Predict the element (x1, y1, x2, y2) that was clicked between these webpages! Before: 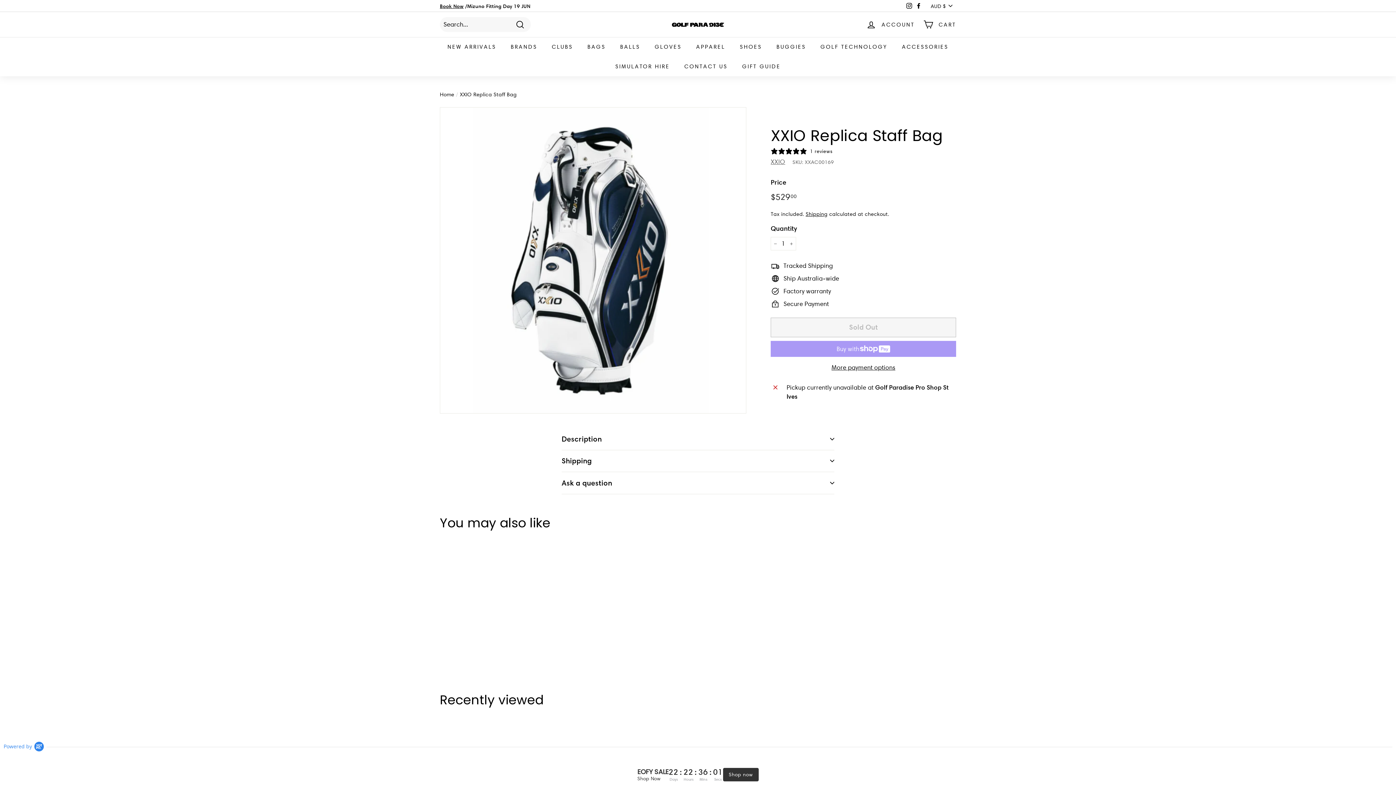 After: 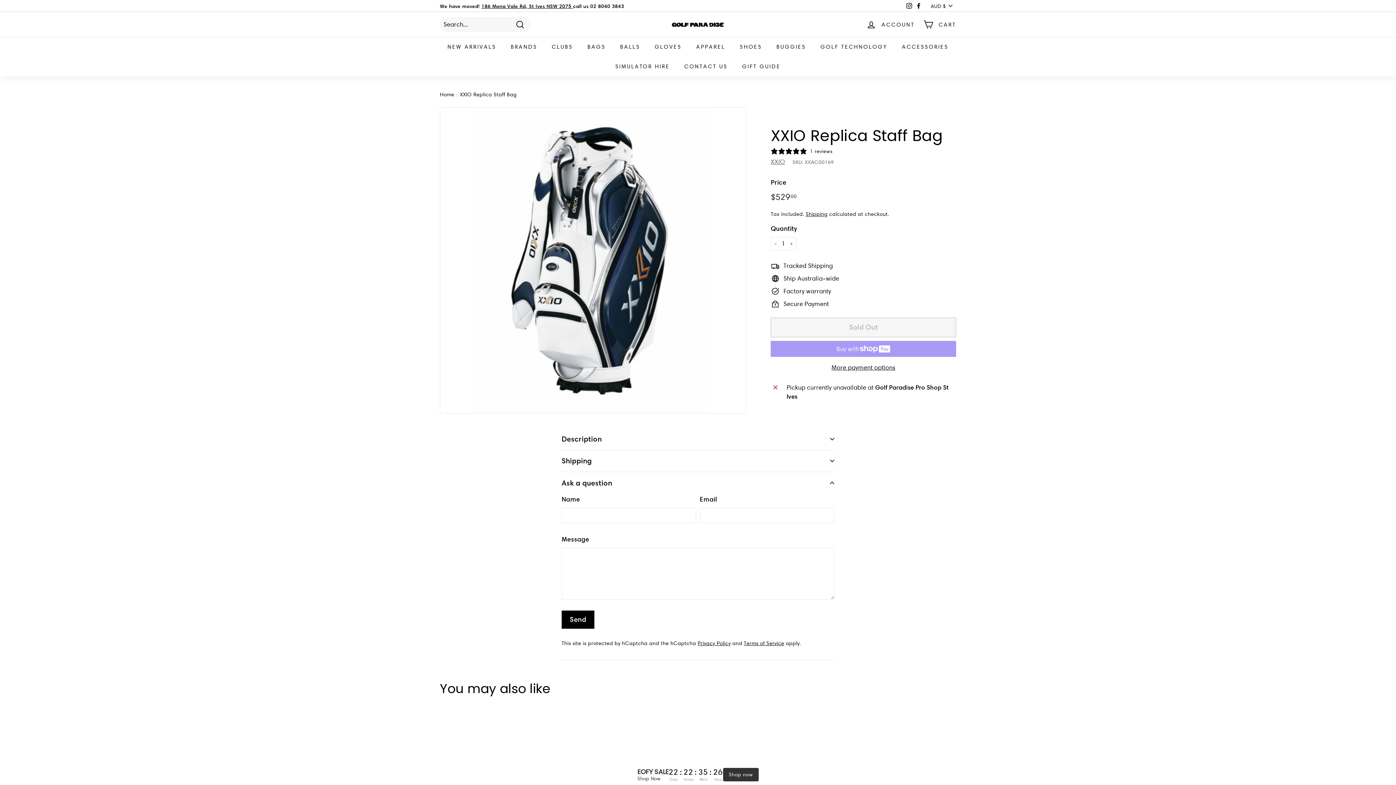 Action: label: Ask a question bbox: (561, 472, 834, 494)